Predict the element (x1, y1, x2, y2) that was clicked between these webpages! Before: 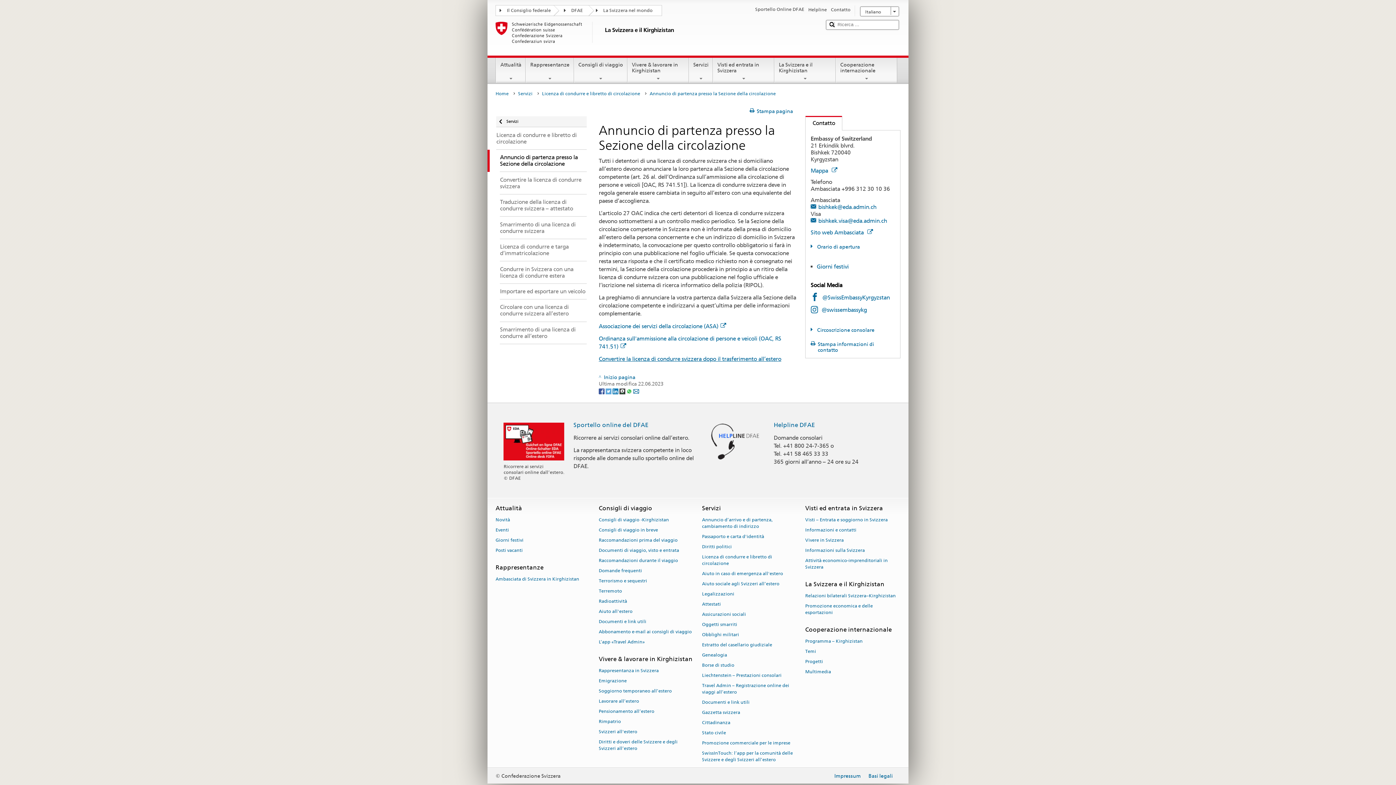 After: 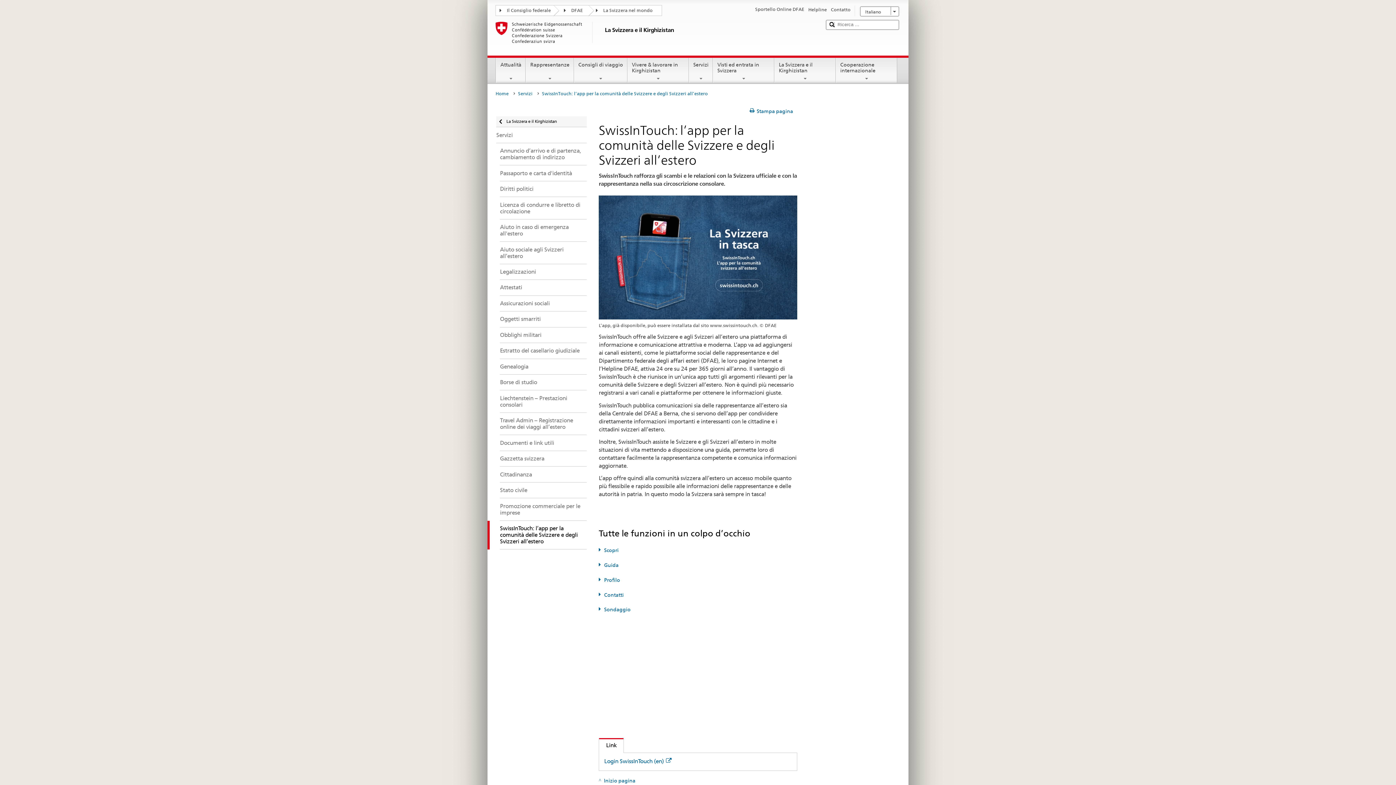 Action: label: SwissInTouch: l’app per la comunità delle Svizzere e degli Svizzeri all’estero bbox: (702, 748, 793, 764)